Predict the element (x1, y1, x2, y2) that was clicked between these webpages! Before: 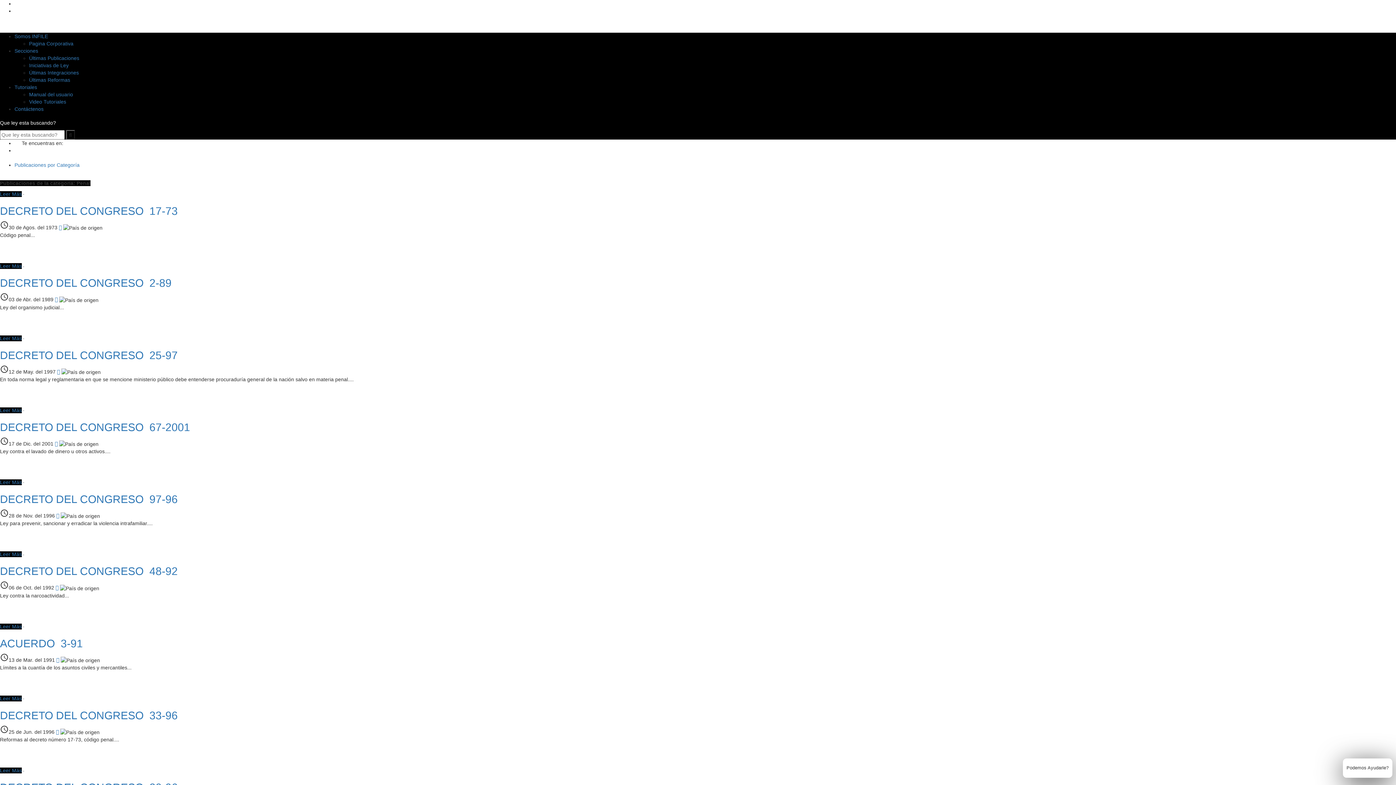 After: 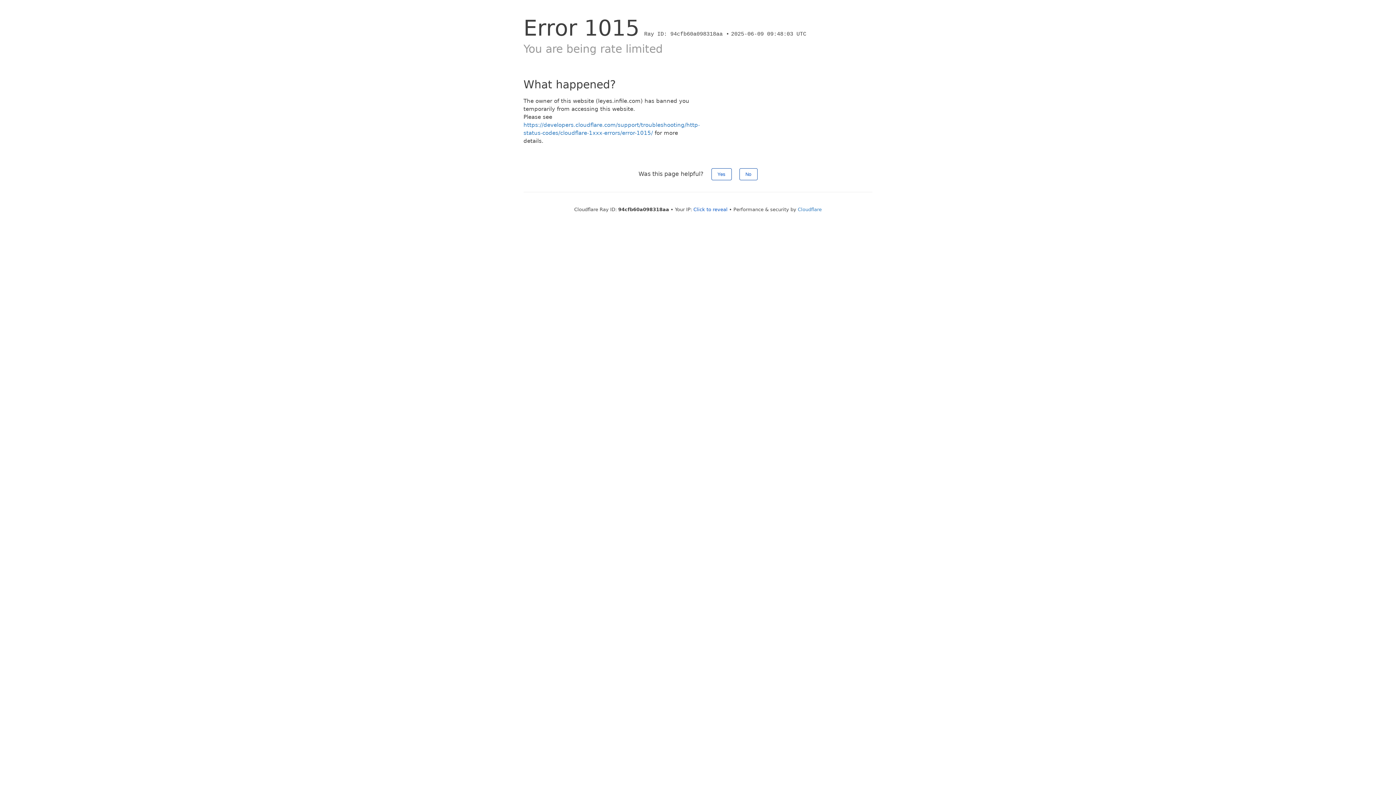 Action: bbox: (23, 696, 24, 701)